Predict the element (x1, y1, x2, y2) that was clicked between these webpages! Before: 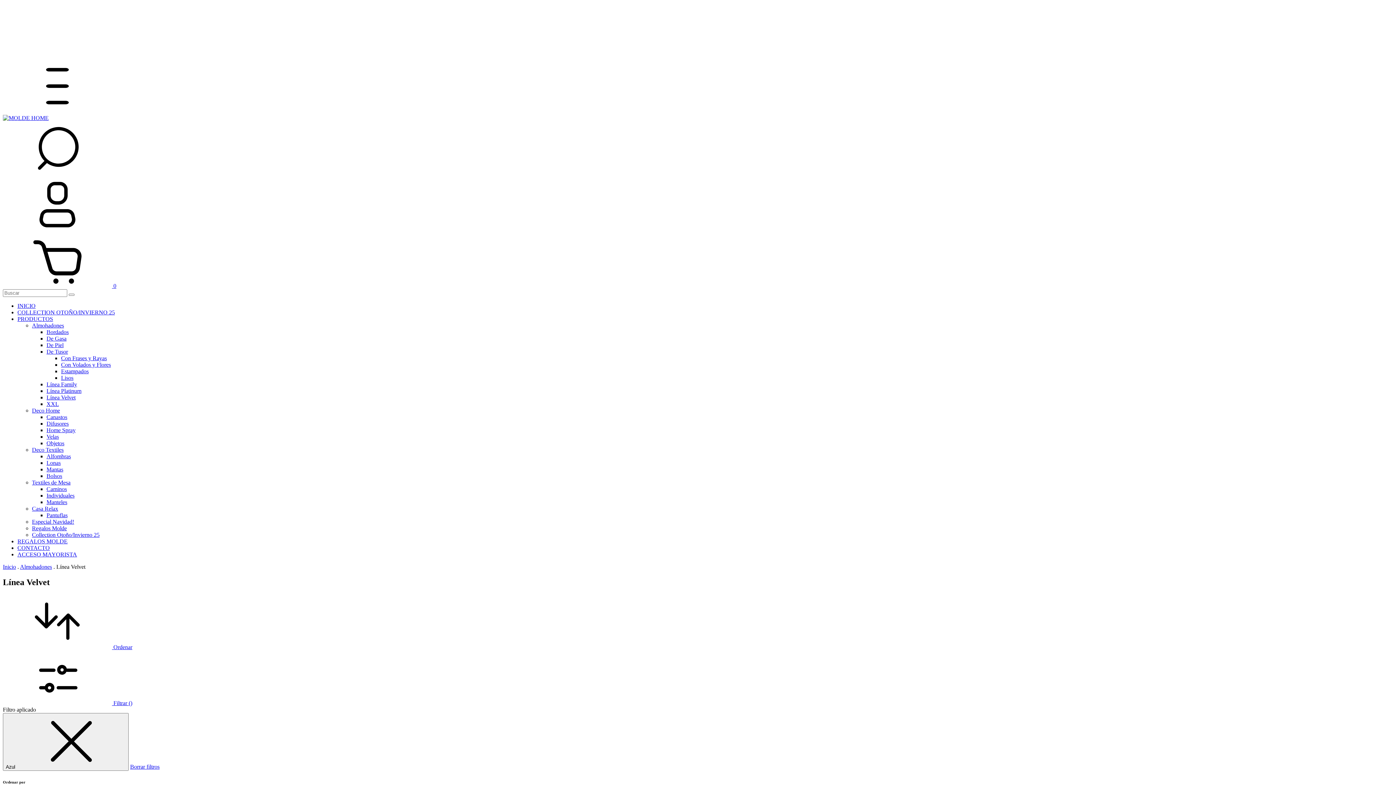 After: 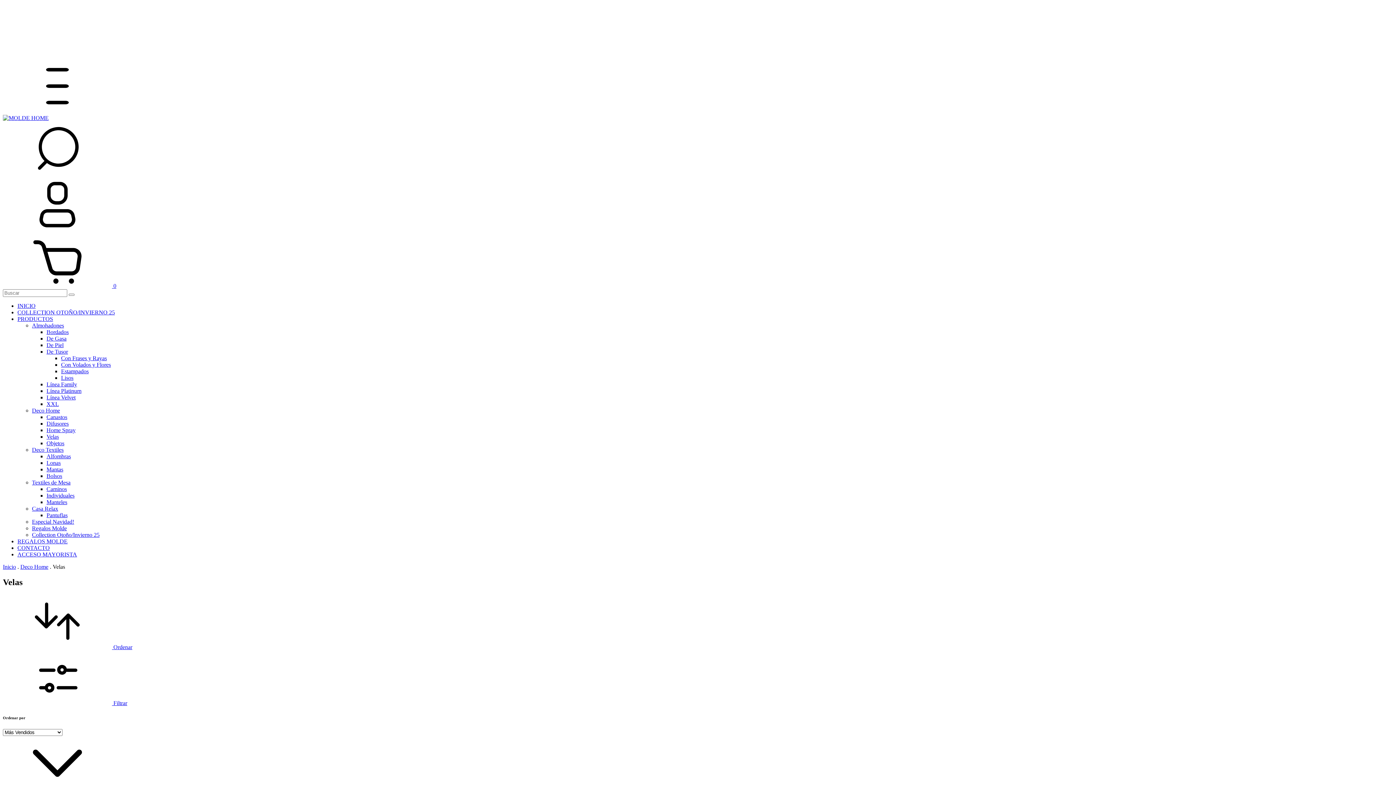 Action: label: Velas bbox: (46, 433, 58, 440)